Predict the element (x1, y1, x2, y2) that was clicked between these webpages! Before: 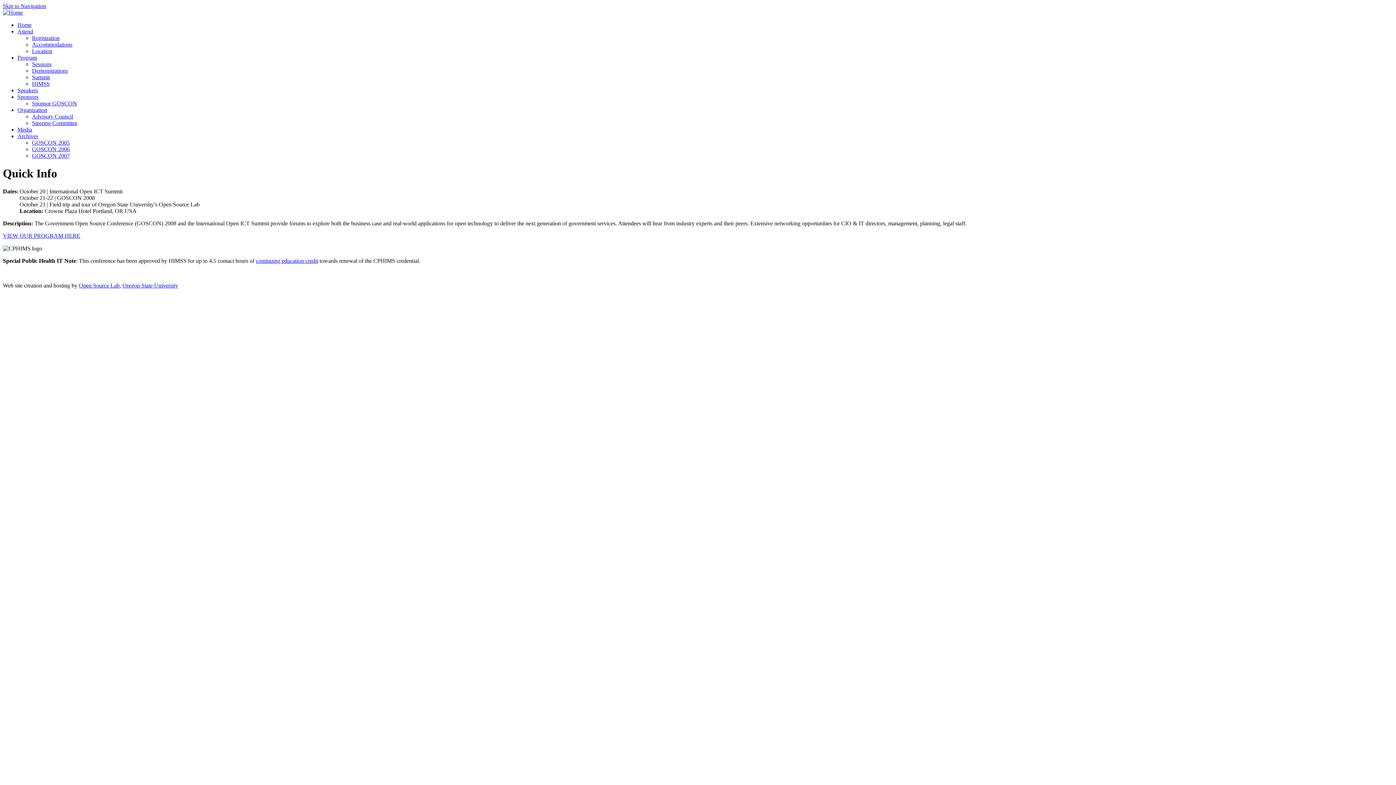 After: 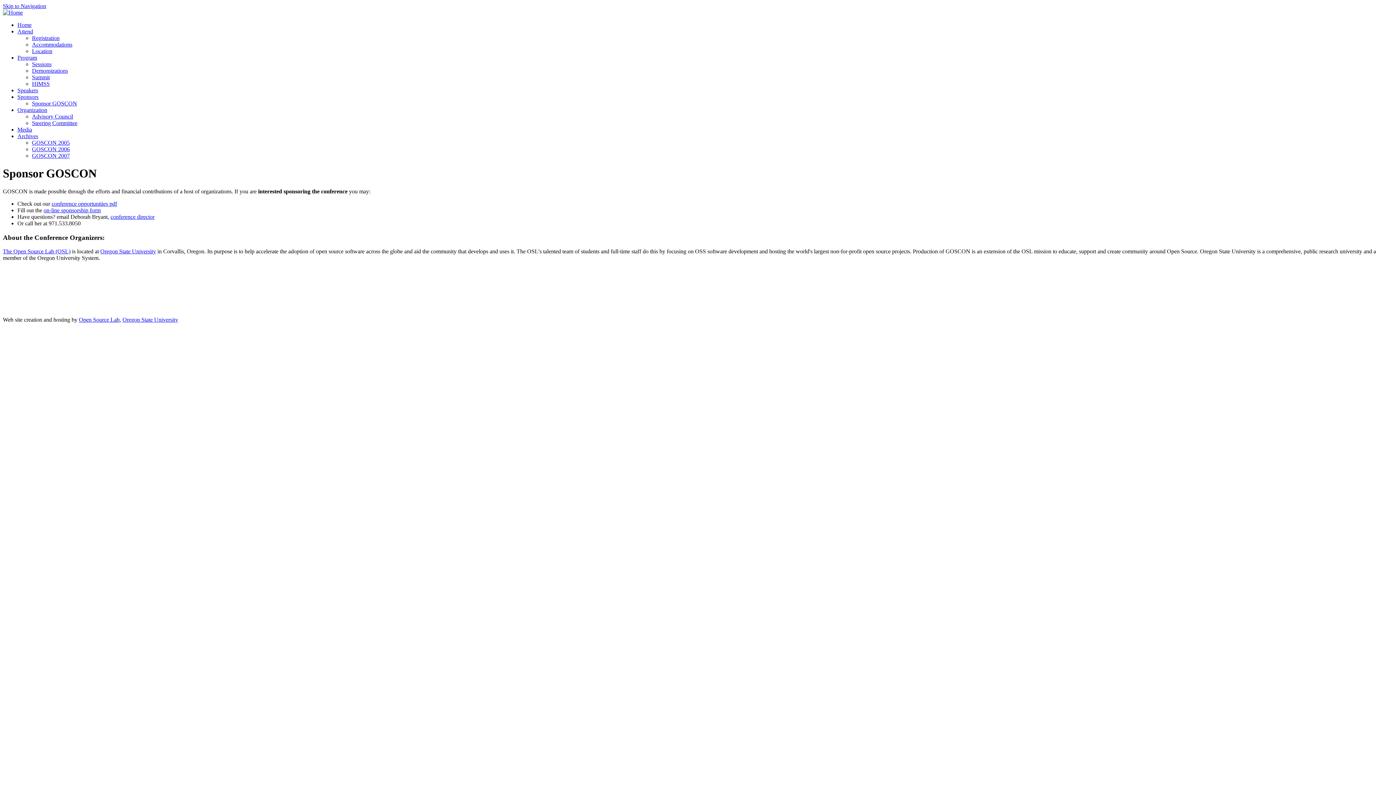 Action: bbox: (32, 100, 77, 106) label: Sponsor GOSCON